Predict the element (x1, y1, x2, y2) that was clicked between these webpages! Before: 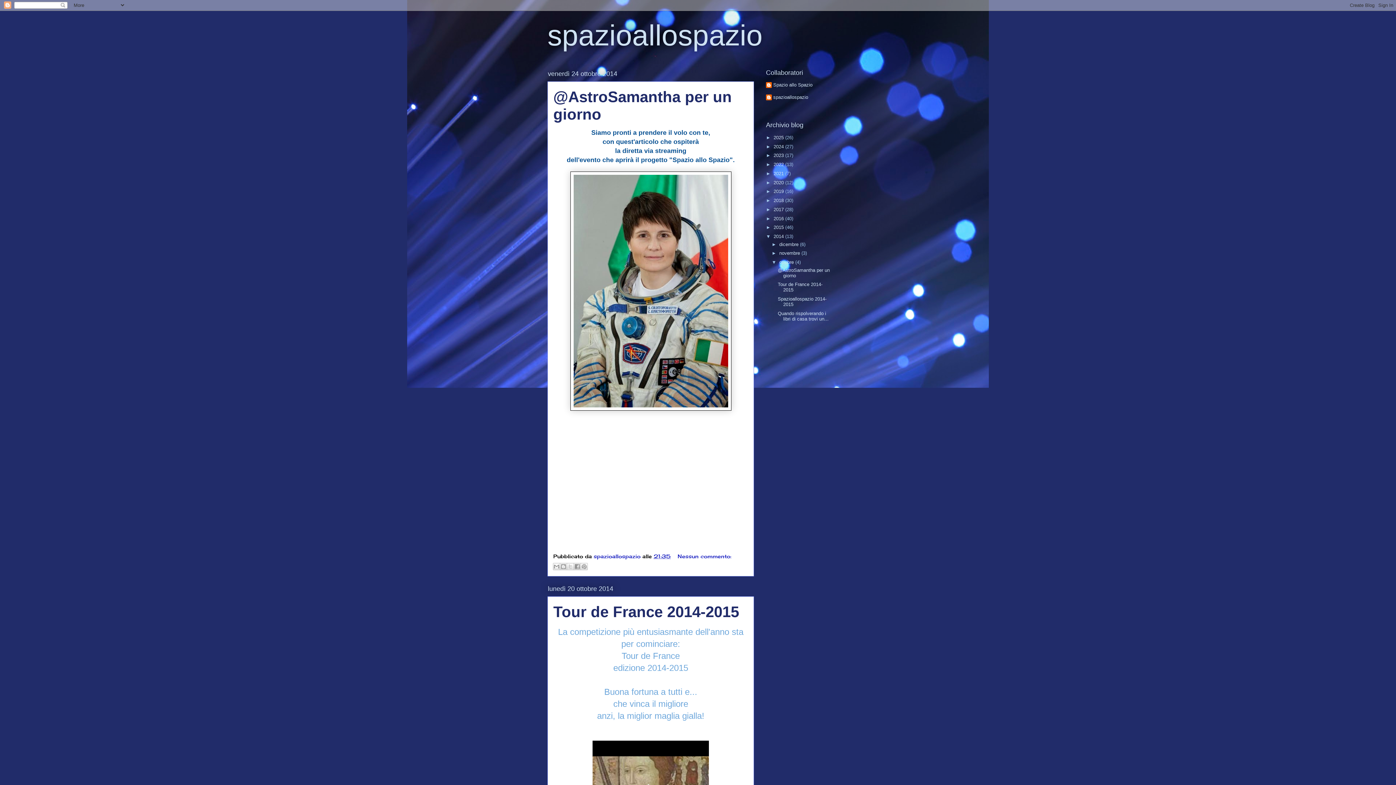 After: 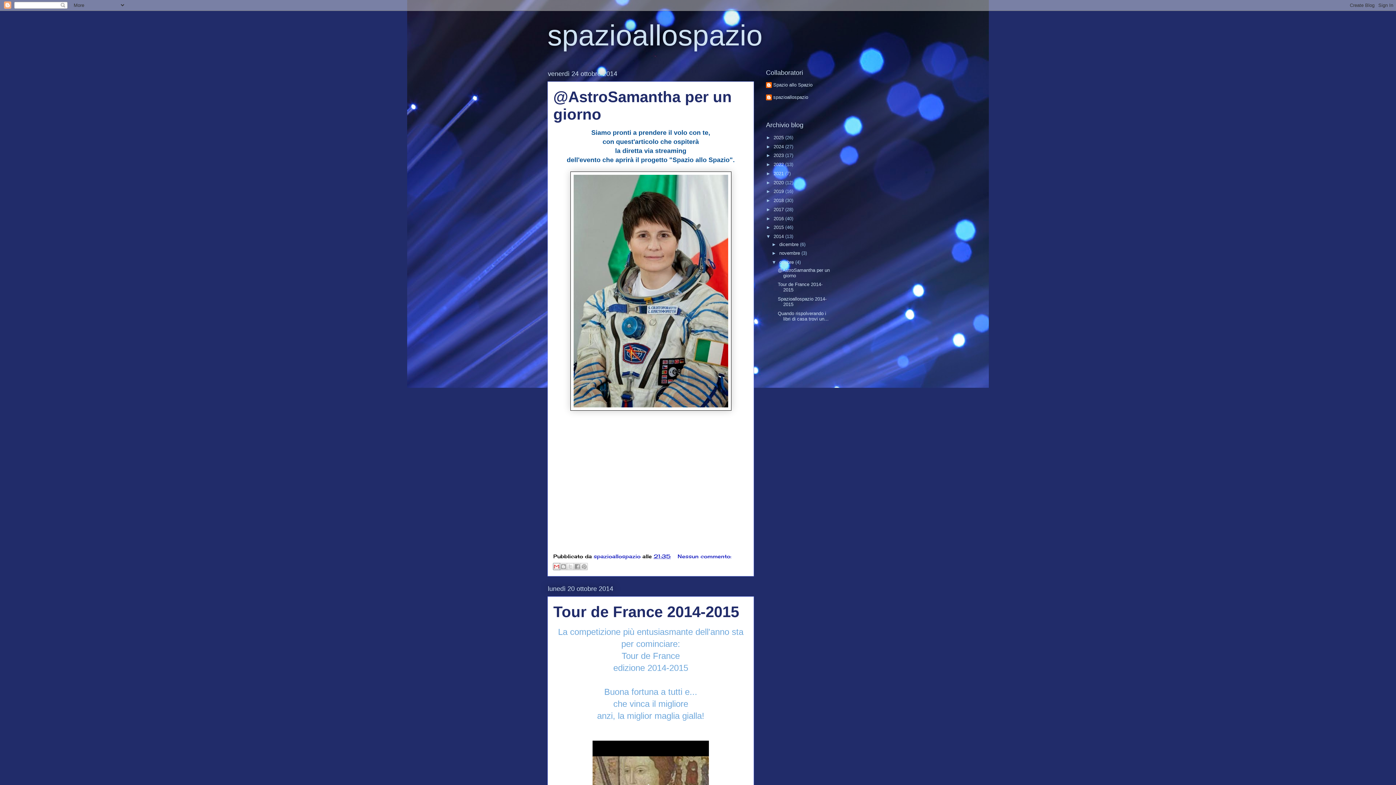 Action: bbox: (553, 563, 560, 570) label: Invia tramite email